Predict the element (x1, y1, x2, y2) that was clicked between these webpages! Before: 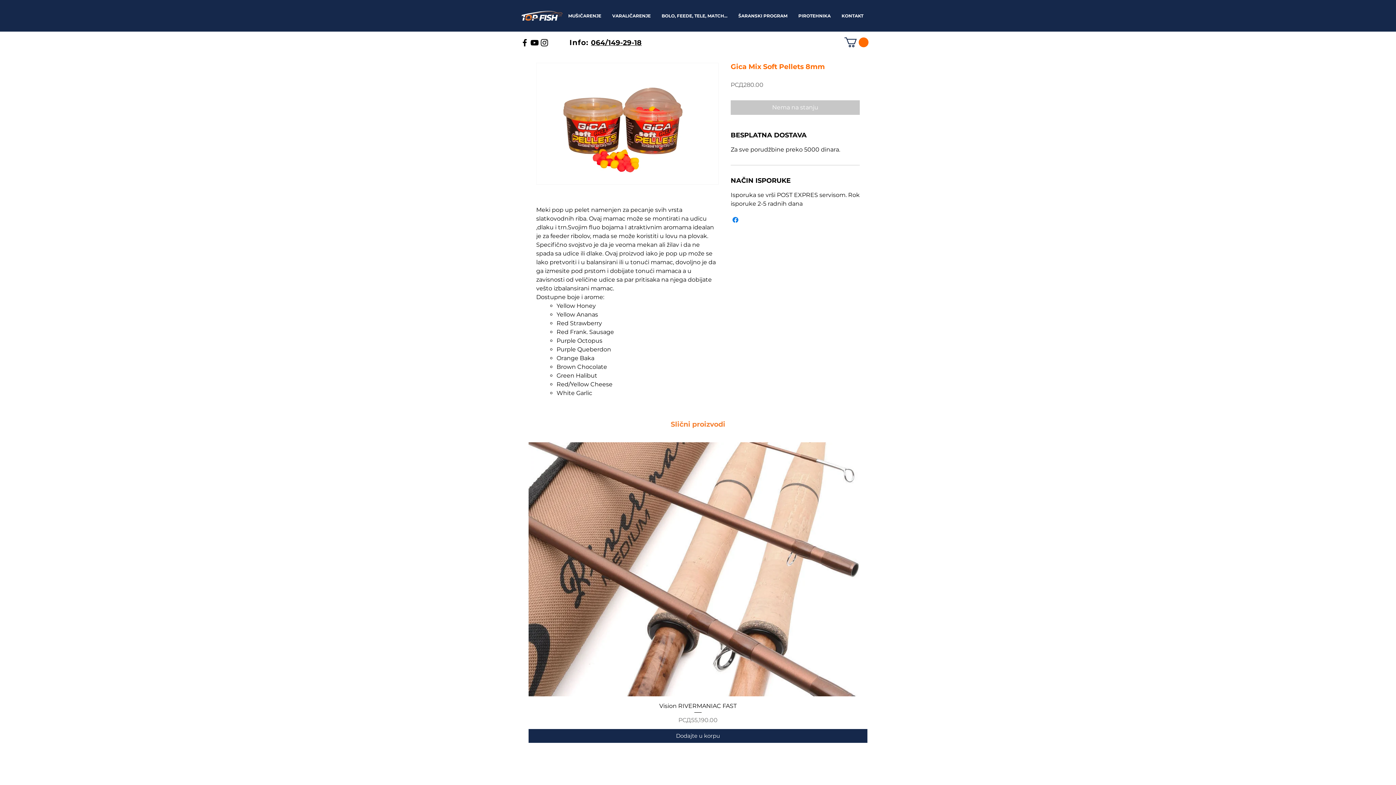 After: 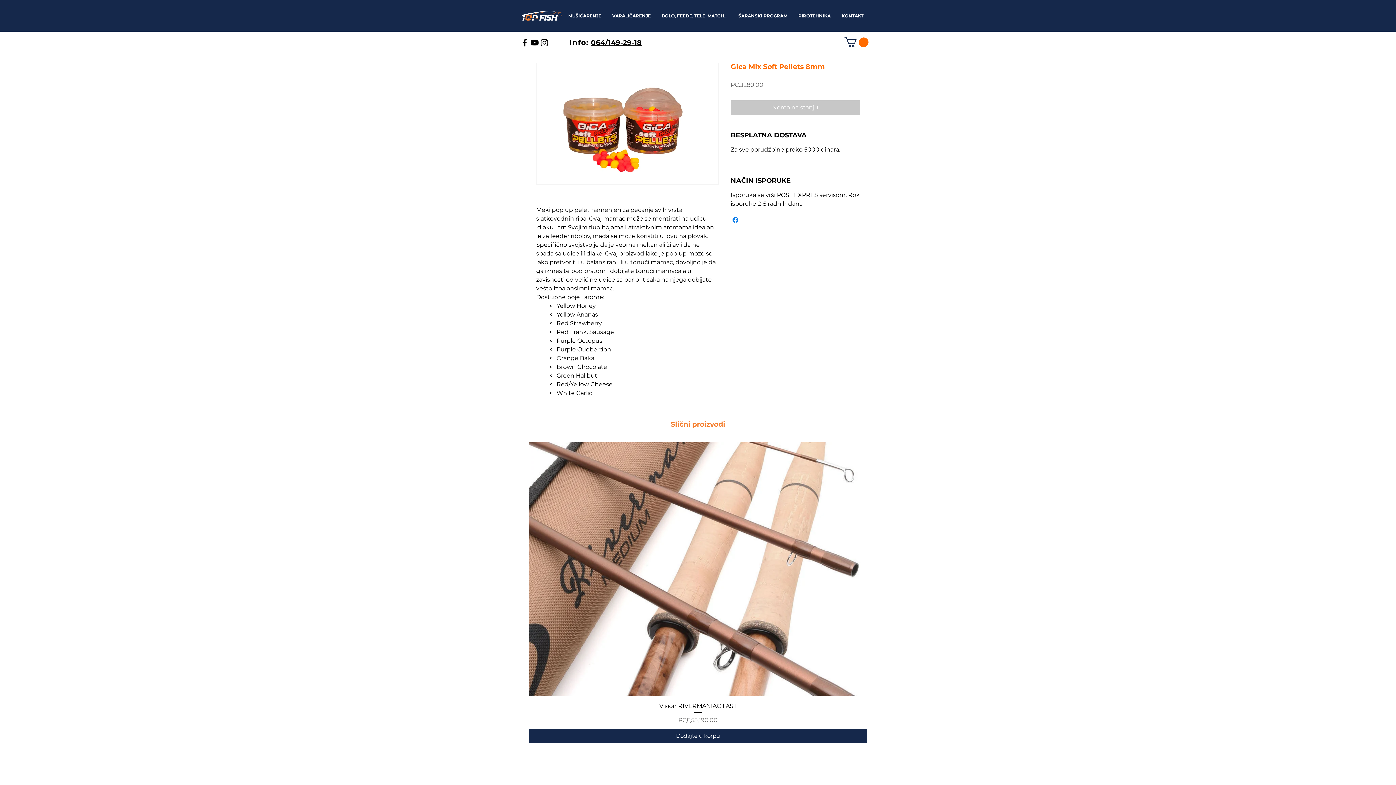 Action: bbox: (733, 0, 793, 31) label: ŠARANSKI PROGRAM